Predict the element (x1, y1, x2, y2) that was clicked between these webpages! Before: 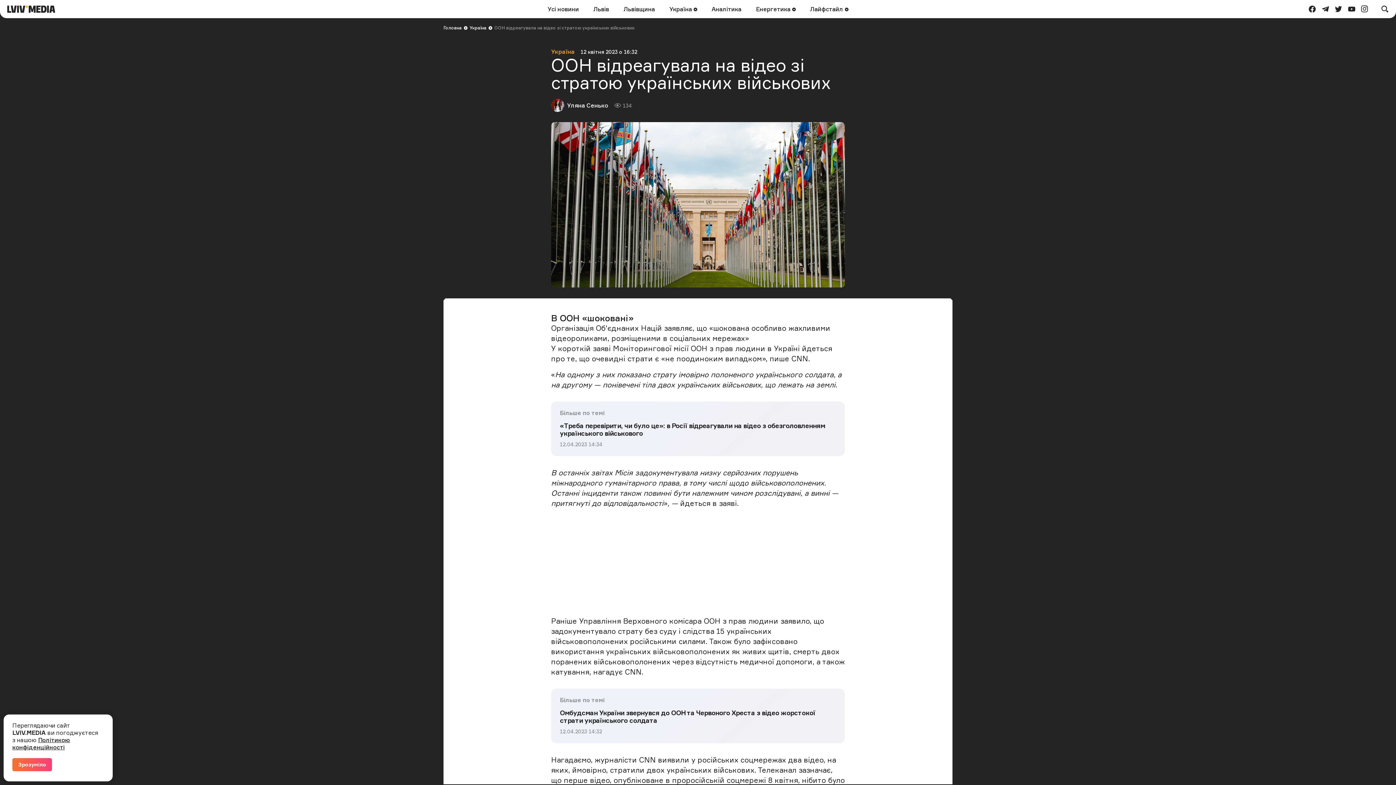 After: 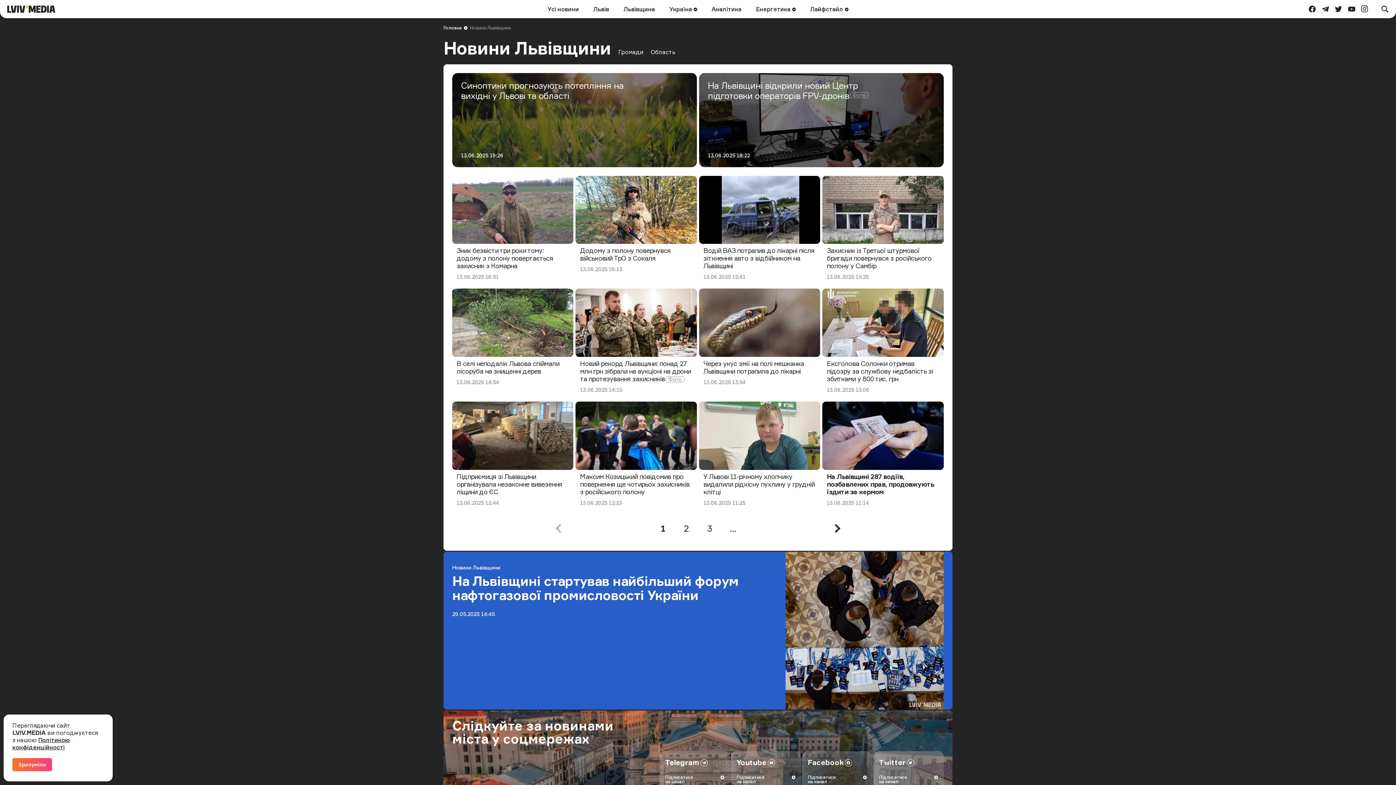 Action: bbox: (619, 1, 659, 17) label: Львівщина